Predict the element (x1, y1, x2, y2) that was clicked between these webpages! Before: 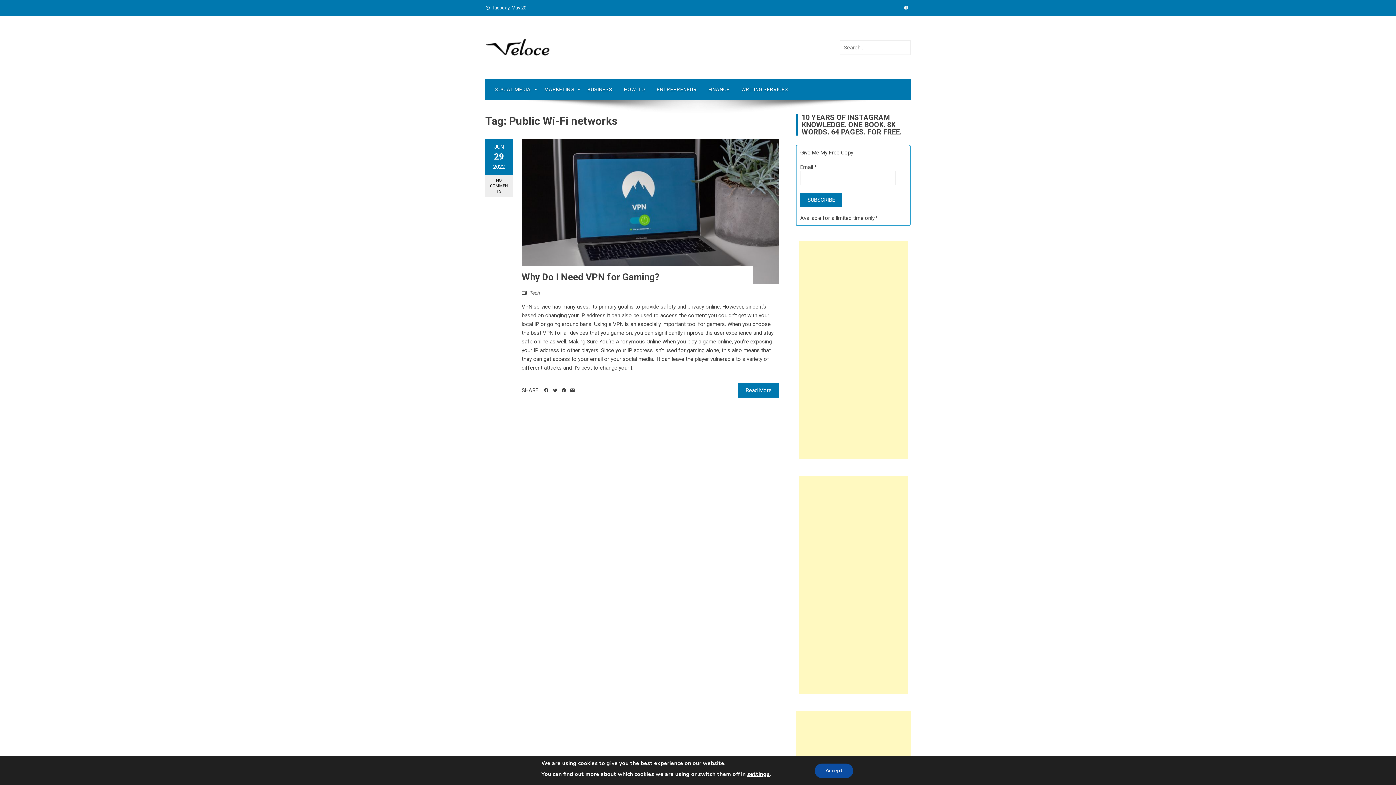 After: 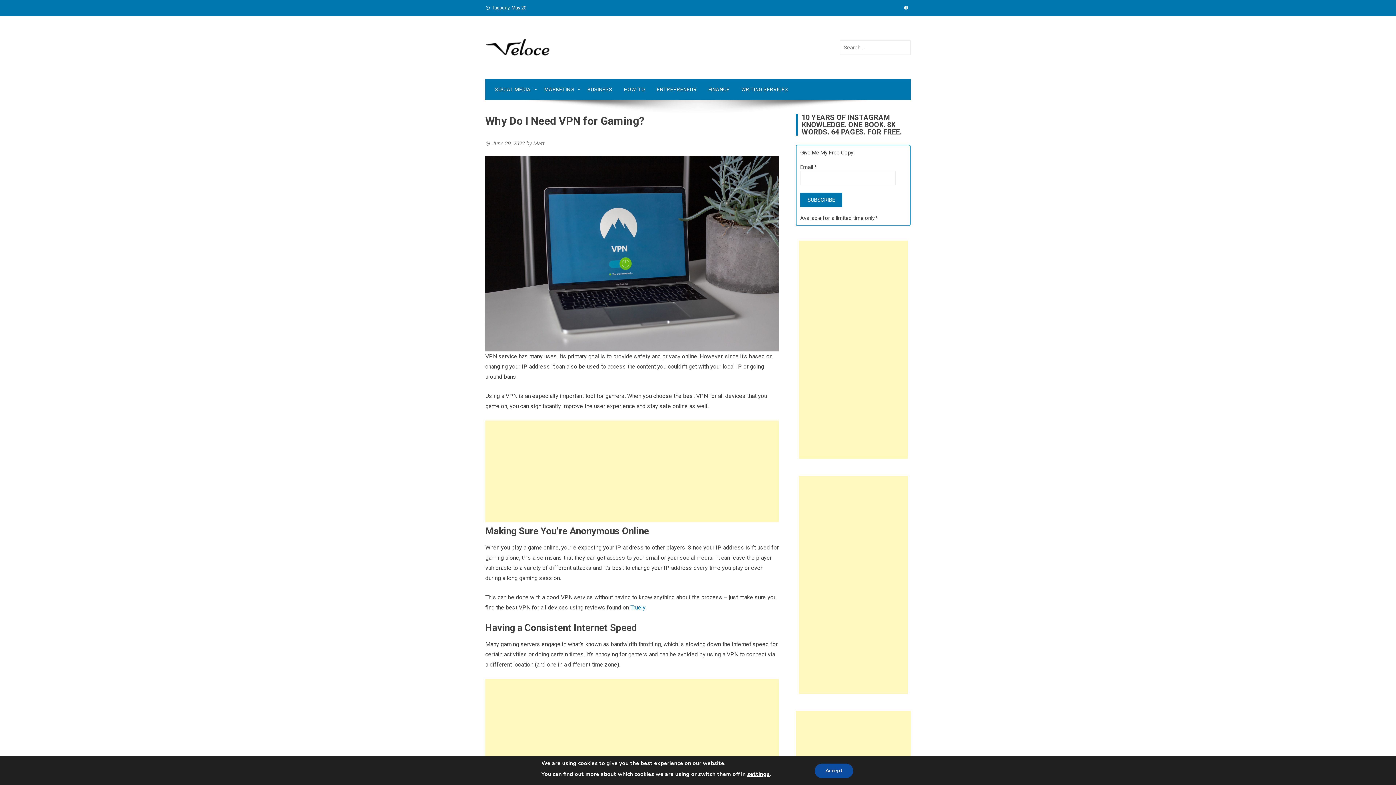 Action: bbox: (521, 138, 779, 283)